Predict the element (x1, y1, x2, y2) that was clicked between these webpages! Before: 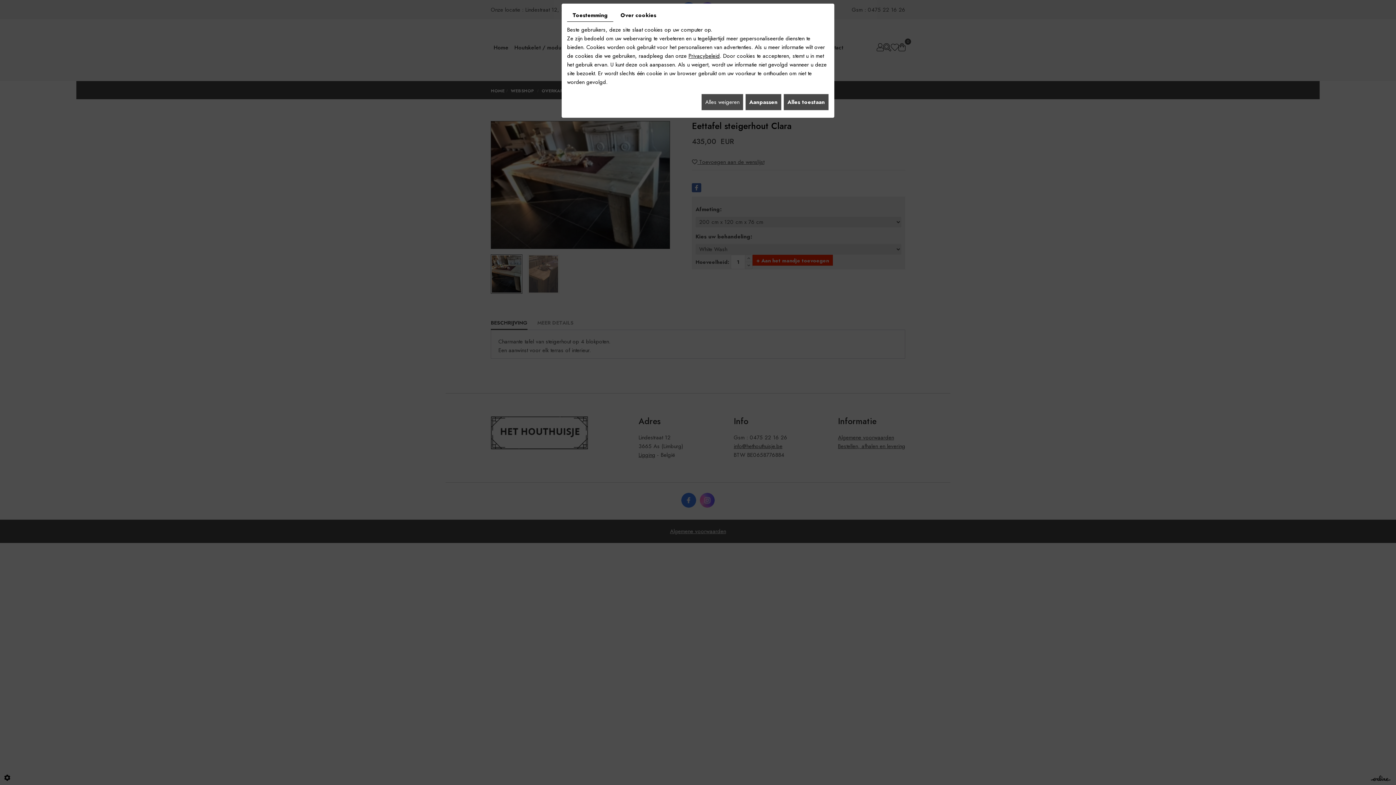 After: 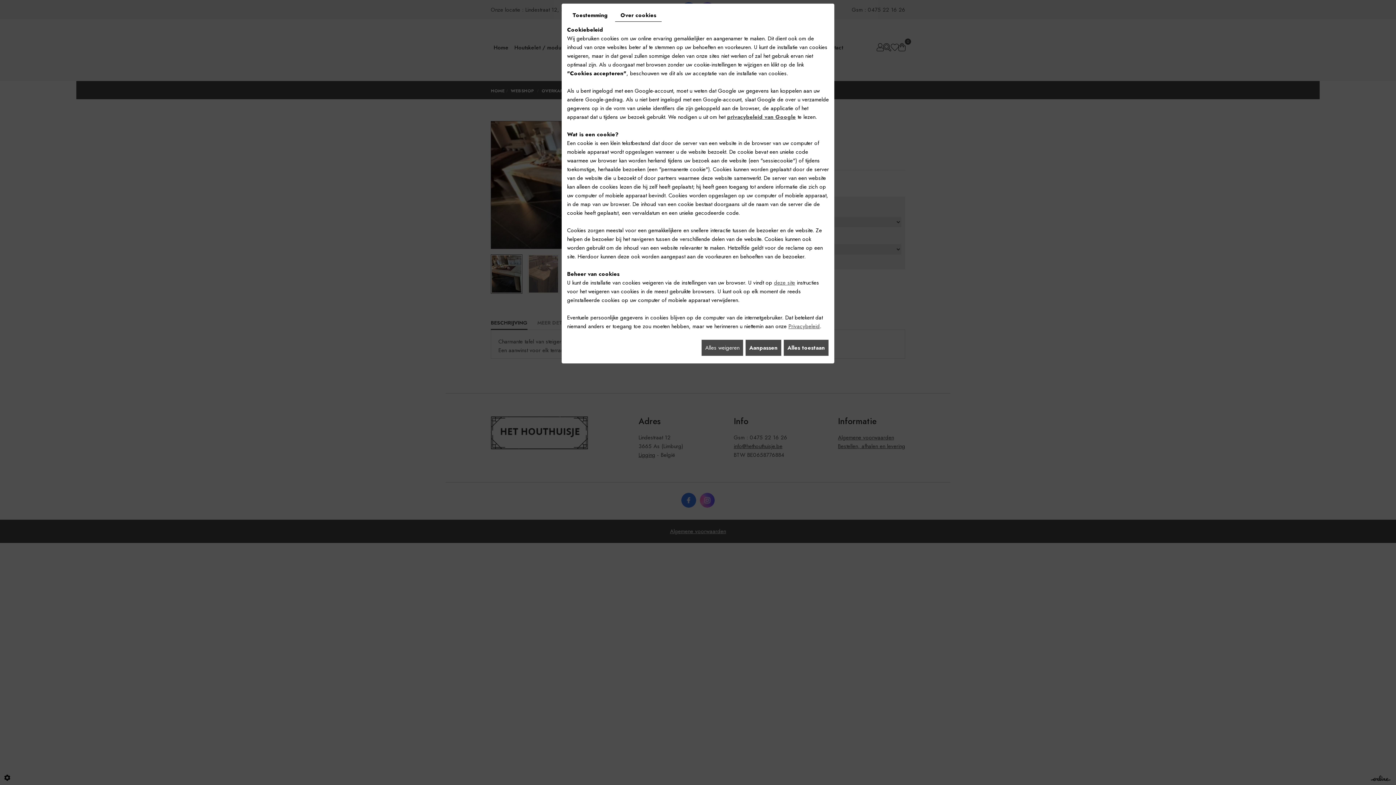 Action: bbox: (615, 9, 661, 21) label: Over cookies